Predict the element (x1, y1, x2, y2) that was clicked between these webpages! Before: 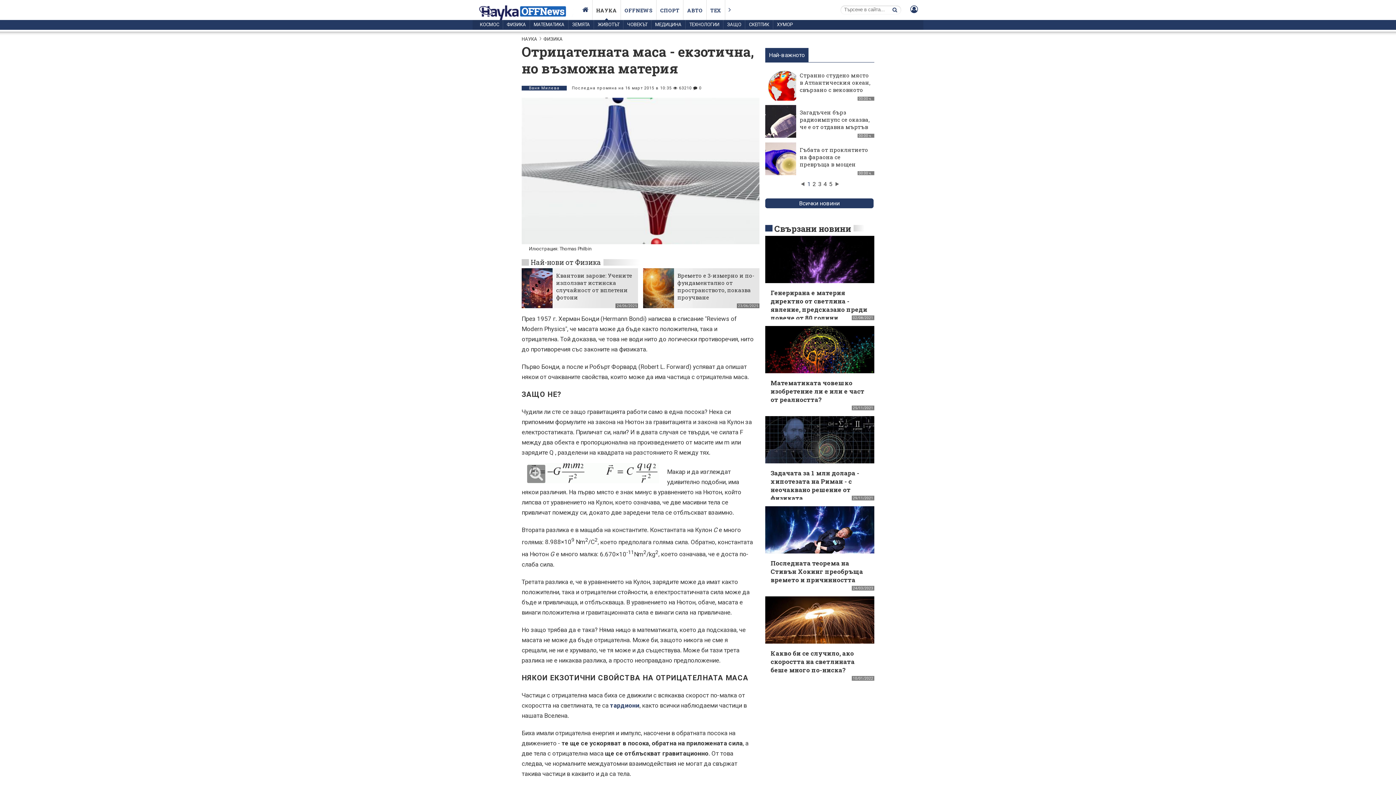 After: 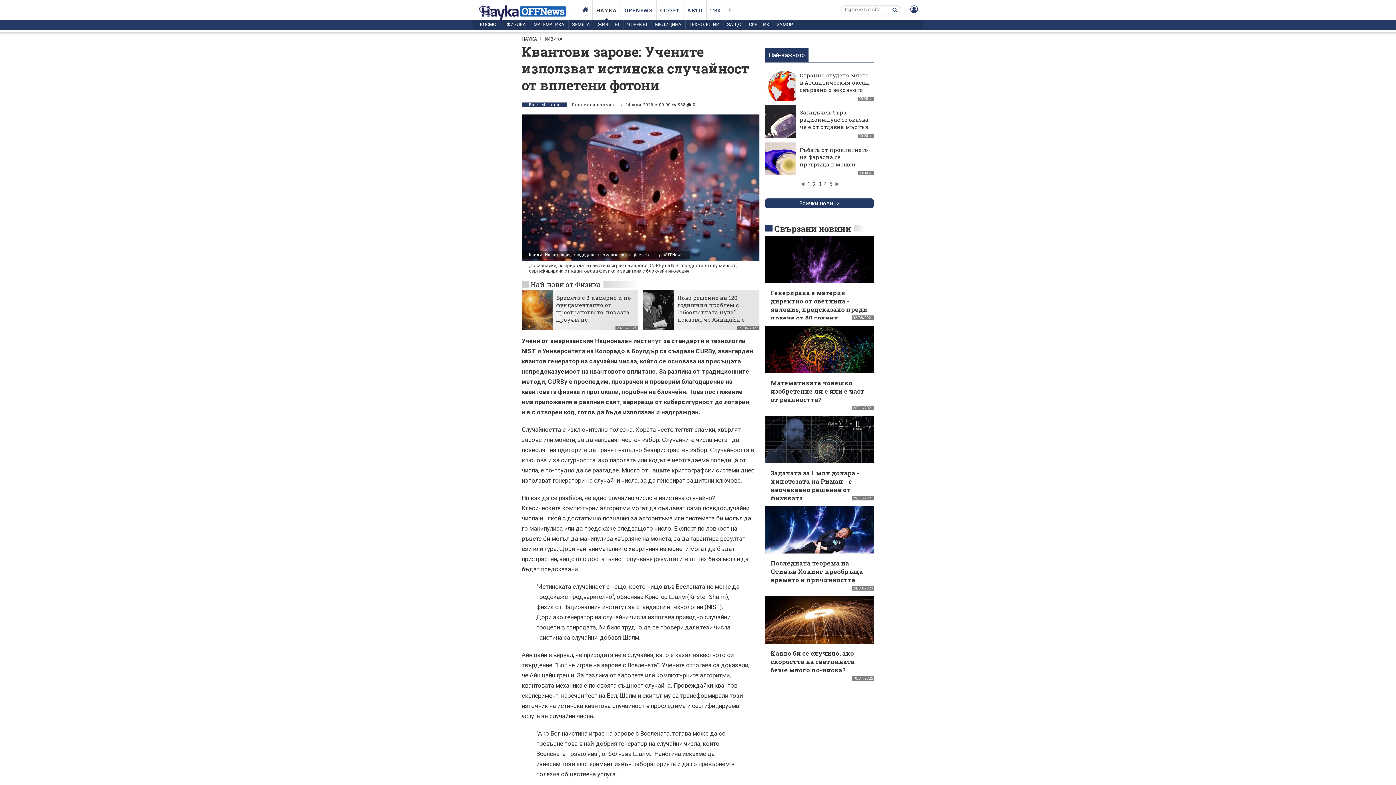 Action: bbox: (521, 302, 576, 309)